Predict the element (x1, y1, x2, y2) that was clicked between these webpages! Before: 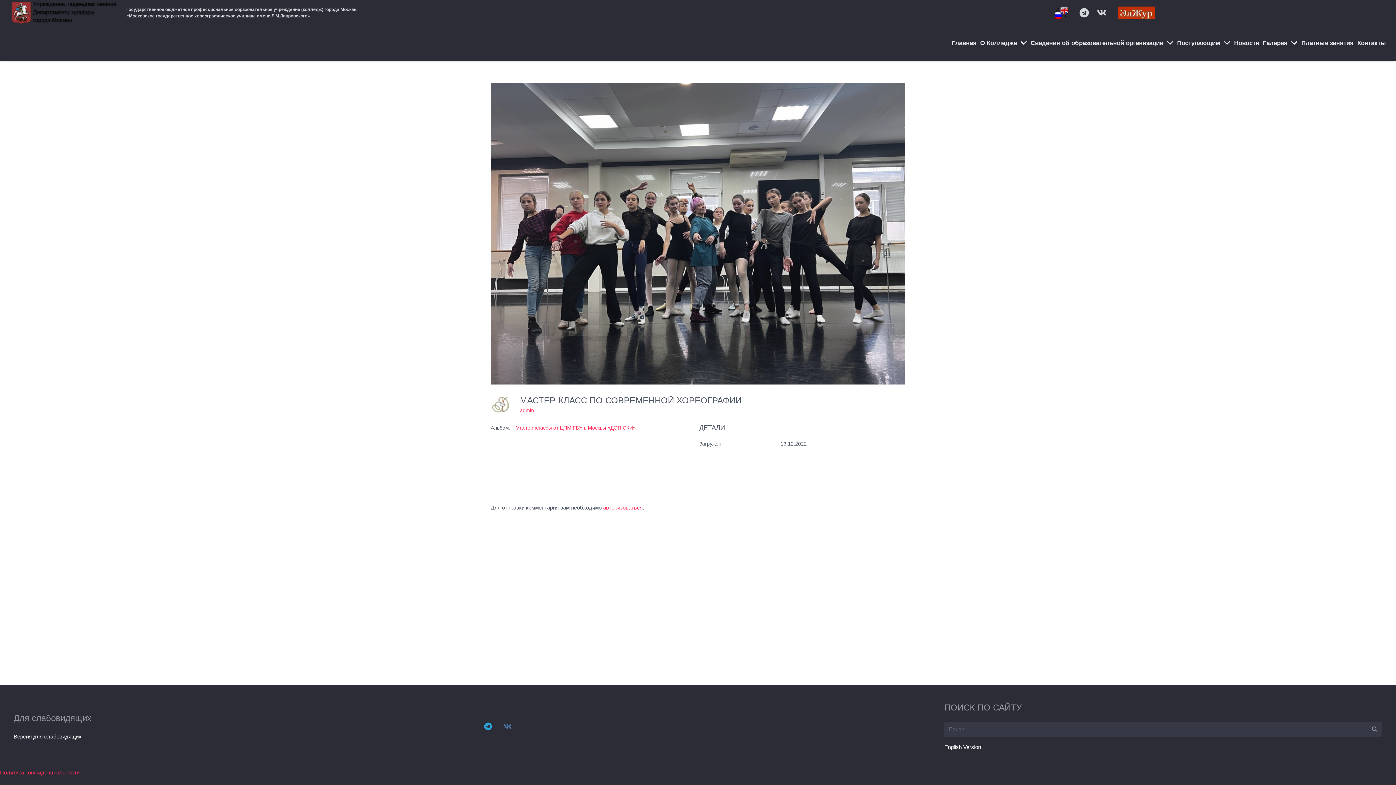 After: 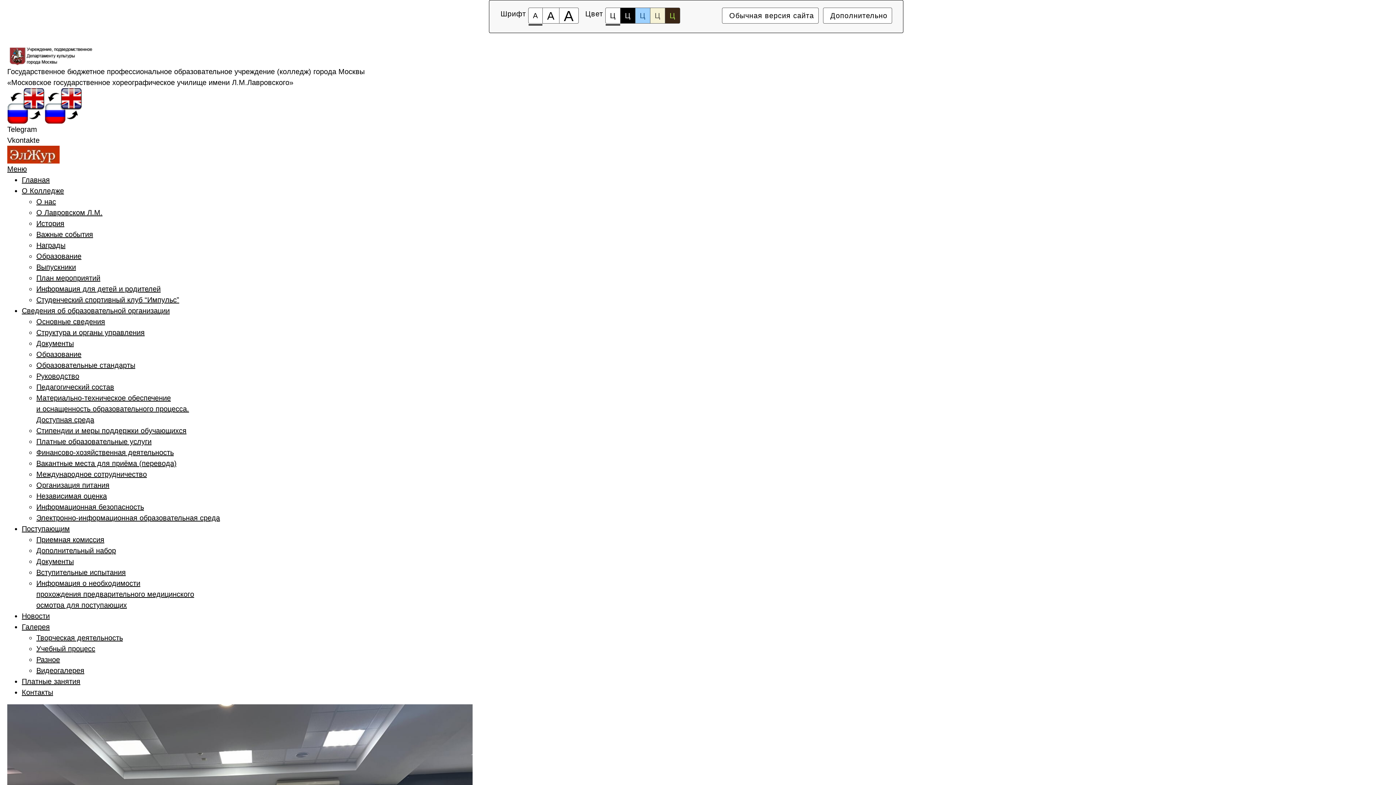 Action: bbox: (13, 733, 81, 740) label: Версия для слабовидящих